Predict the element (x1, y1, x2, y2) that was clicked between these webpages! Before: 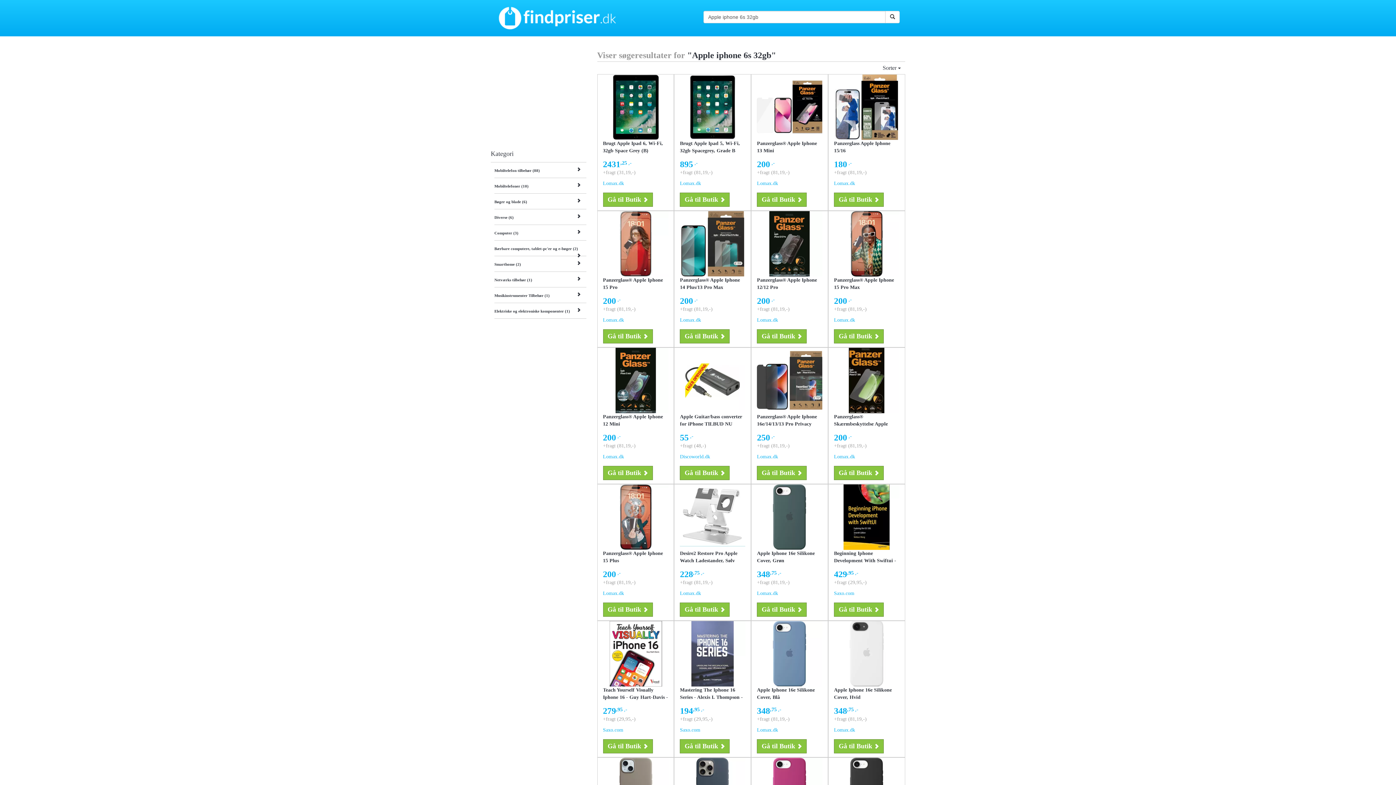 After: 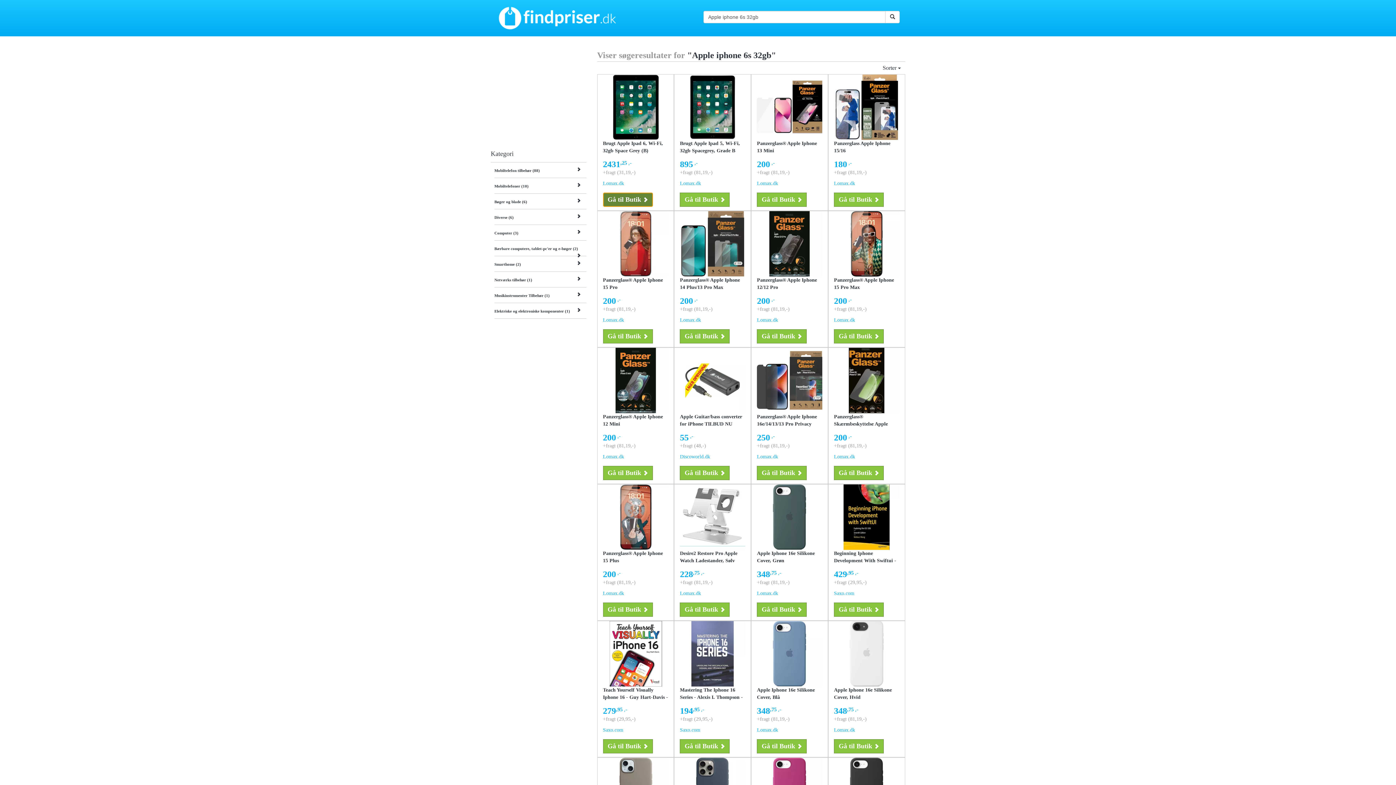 Action: label: Gå til Butik bbox: (603, 195, 652, 201)